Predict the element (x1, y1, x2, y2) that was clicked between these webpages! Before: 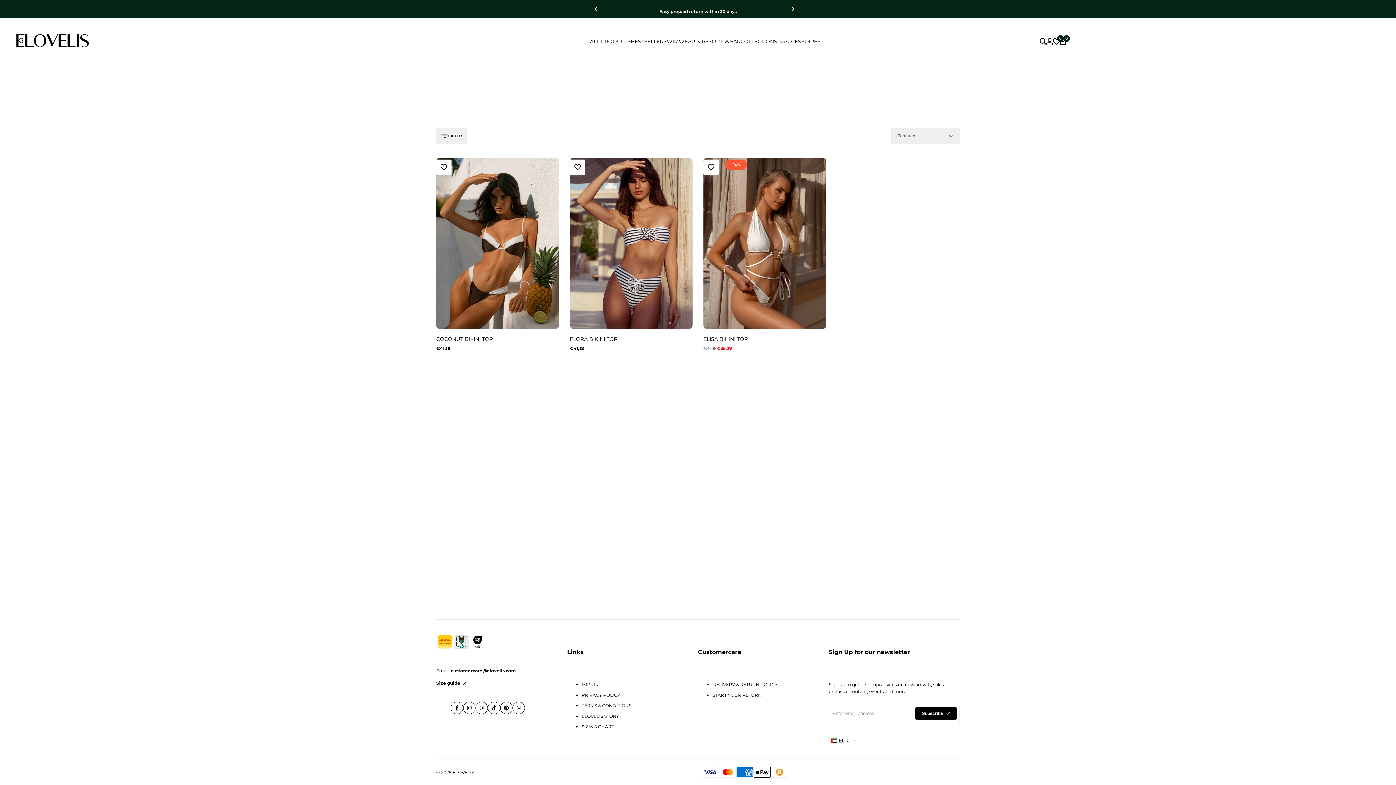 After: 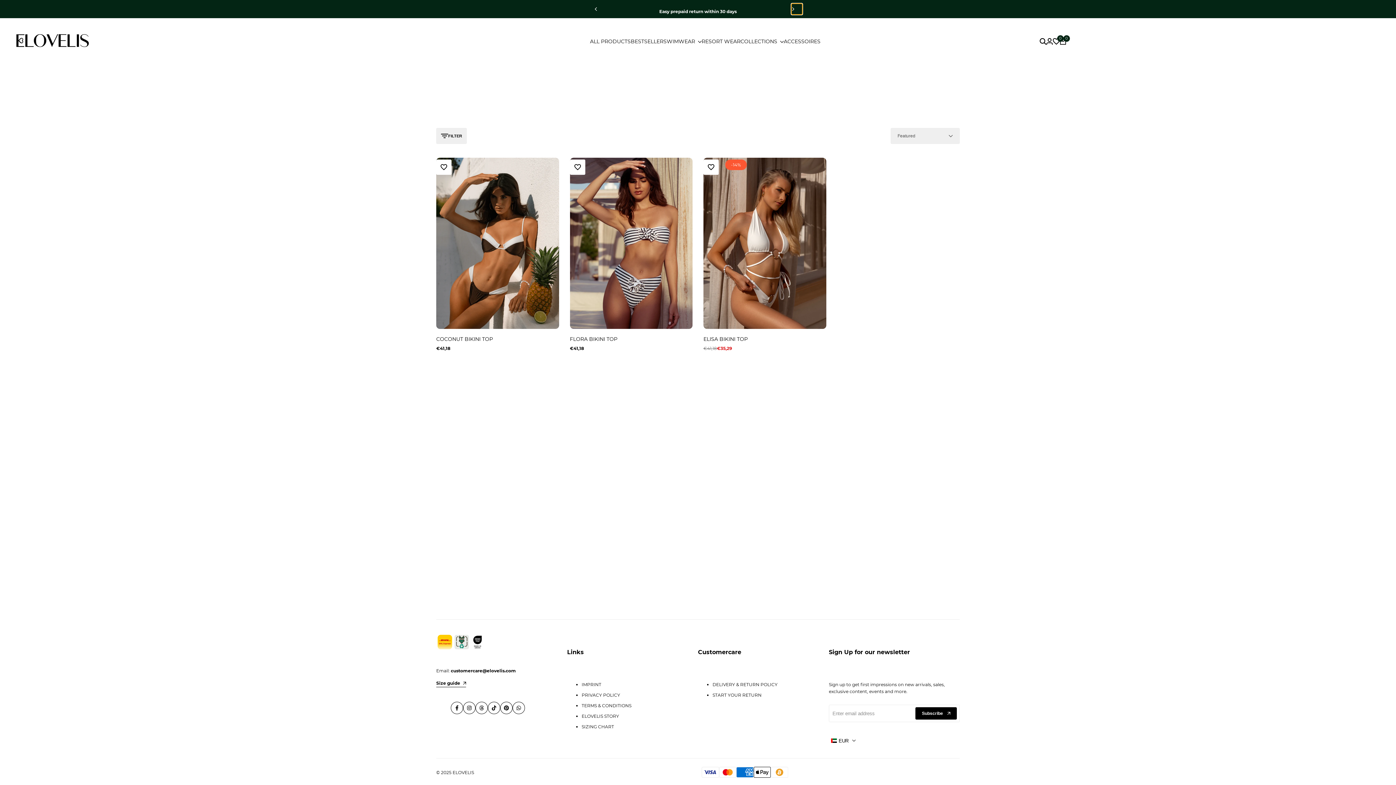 Action: bbox: (791, 3, 802, 14)